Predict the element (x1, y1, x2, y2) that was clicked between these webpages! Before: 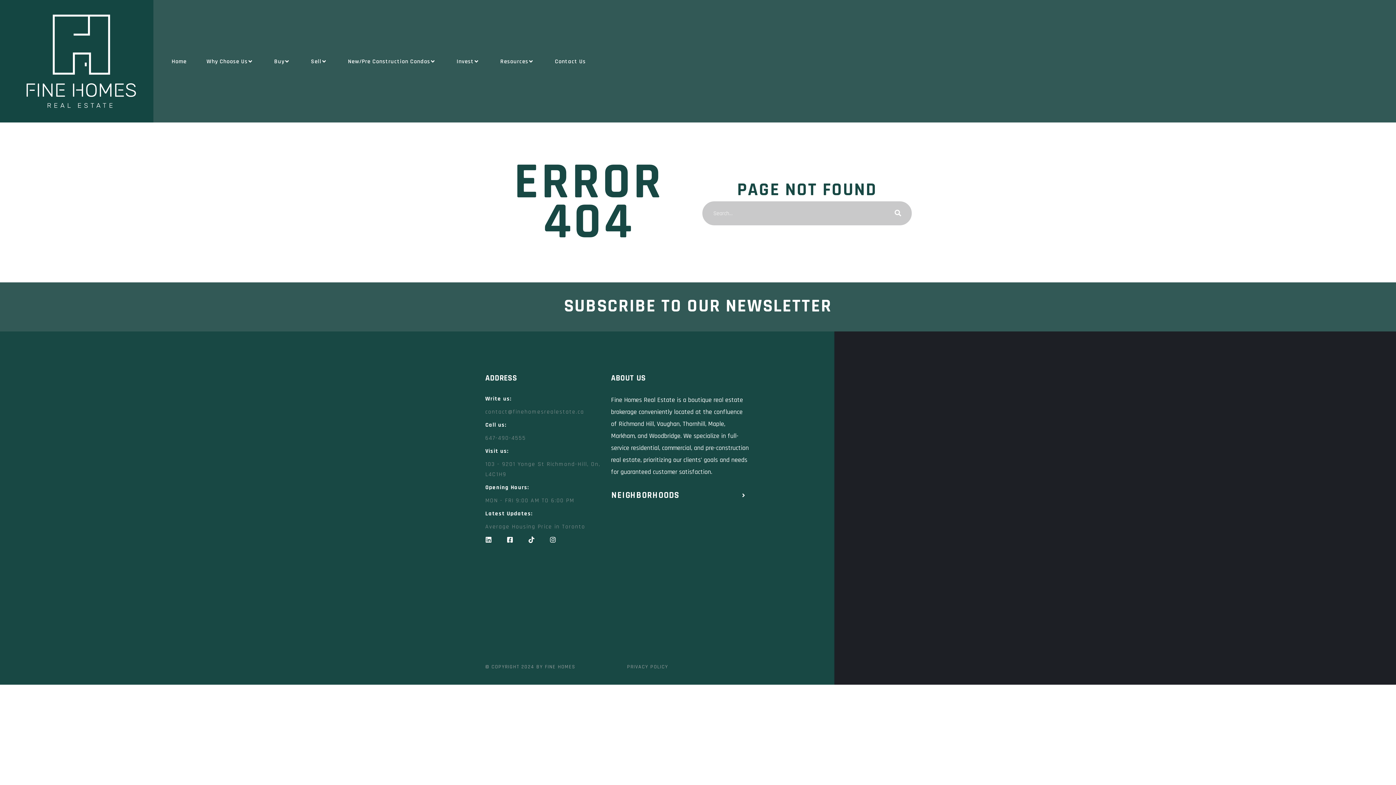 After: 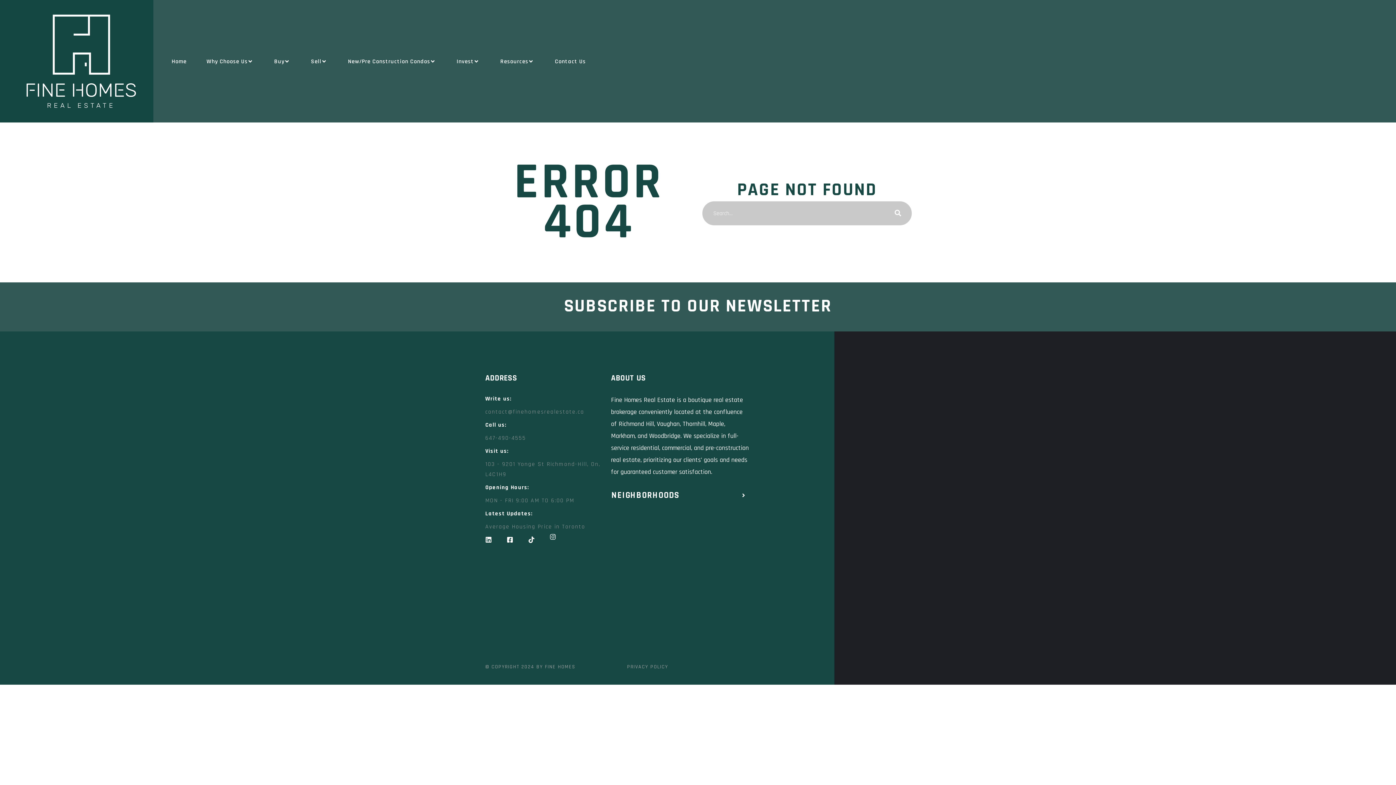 Action: bbox: (549, 536, 556, 543) label: Instagram